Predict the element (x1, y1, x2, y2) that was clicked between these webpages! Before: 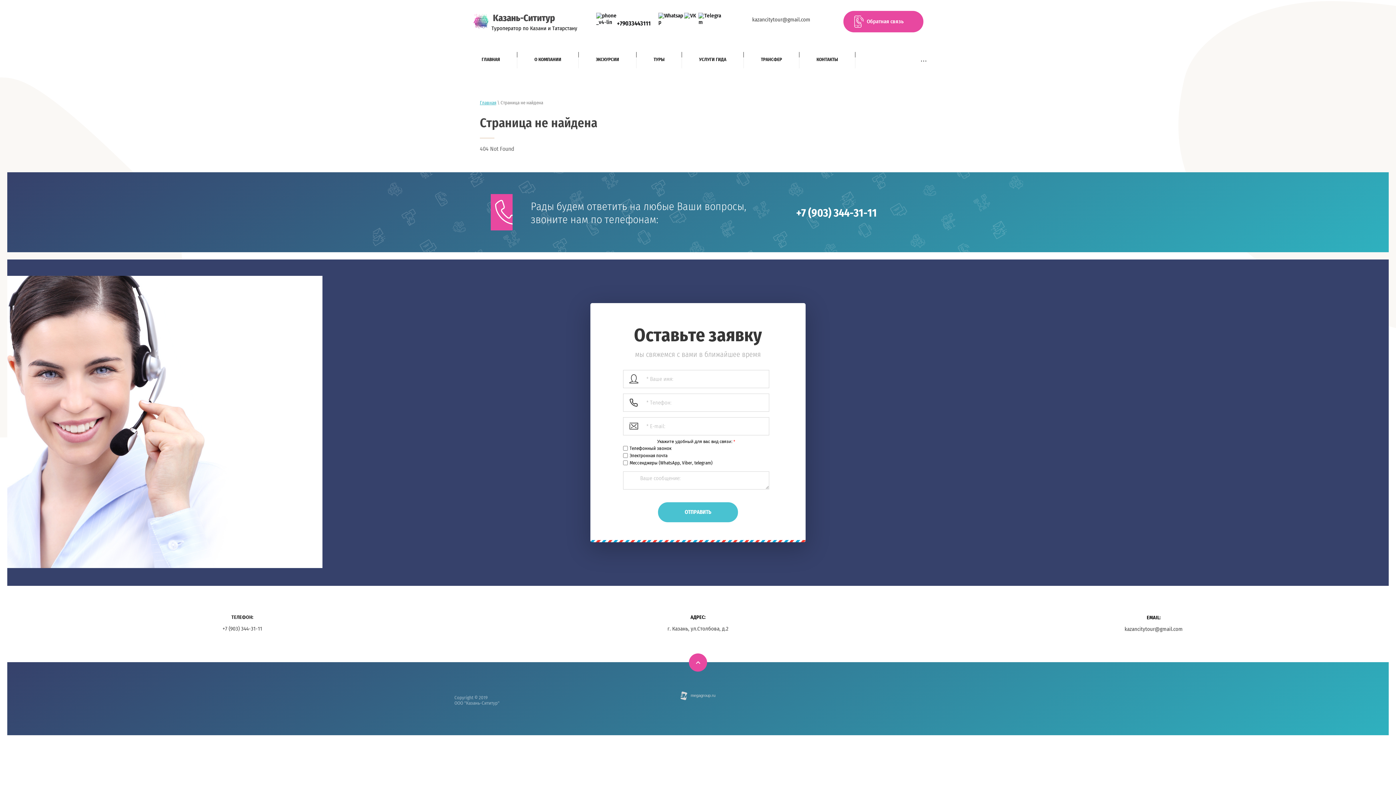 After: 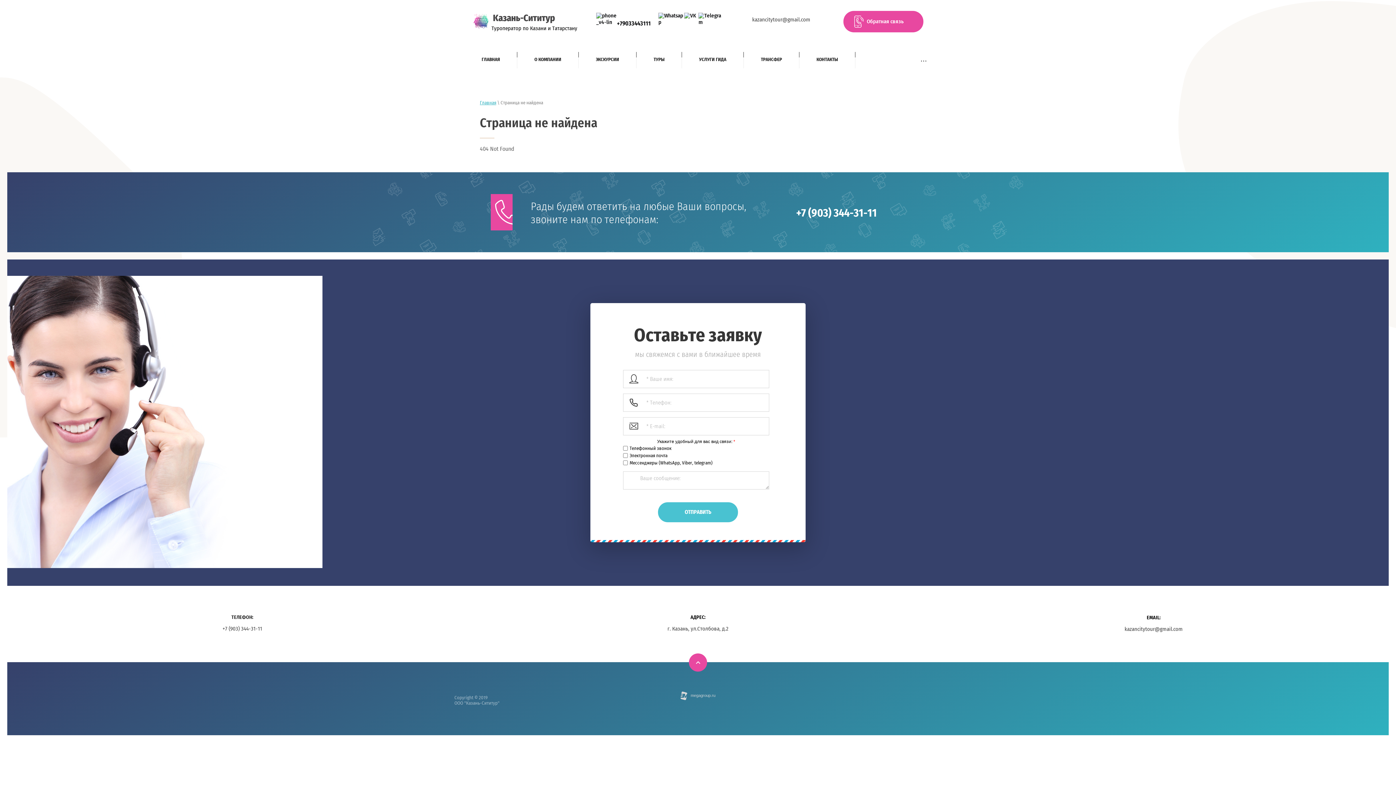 Action: label: +7 (903) 344-31-11 bbox: (222, 626, 262, 632)